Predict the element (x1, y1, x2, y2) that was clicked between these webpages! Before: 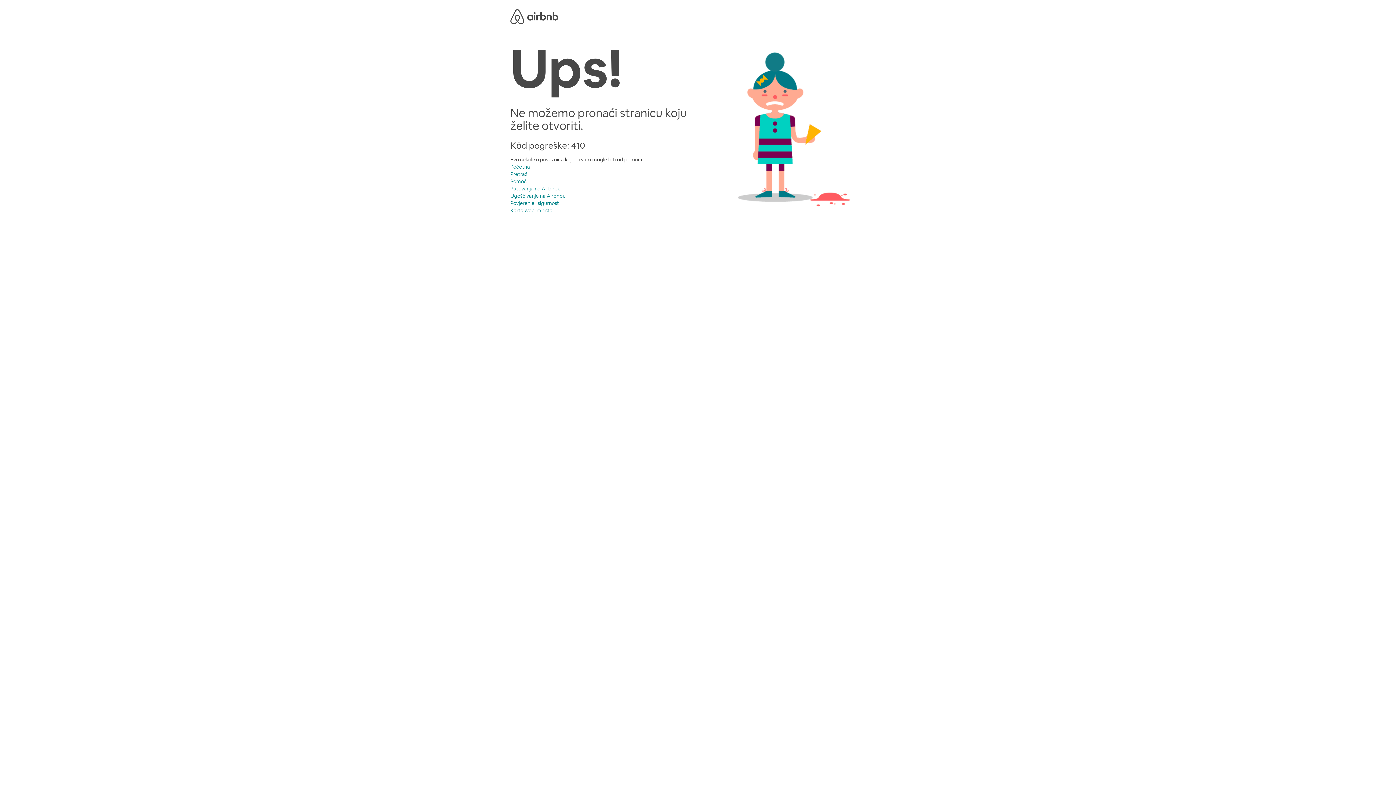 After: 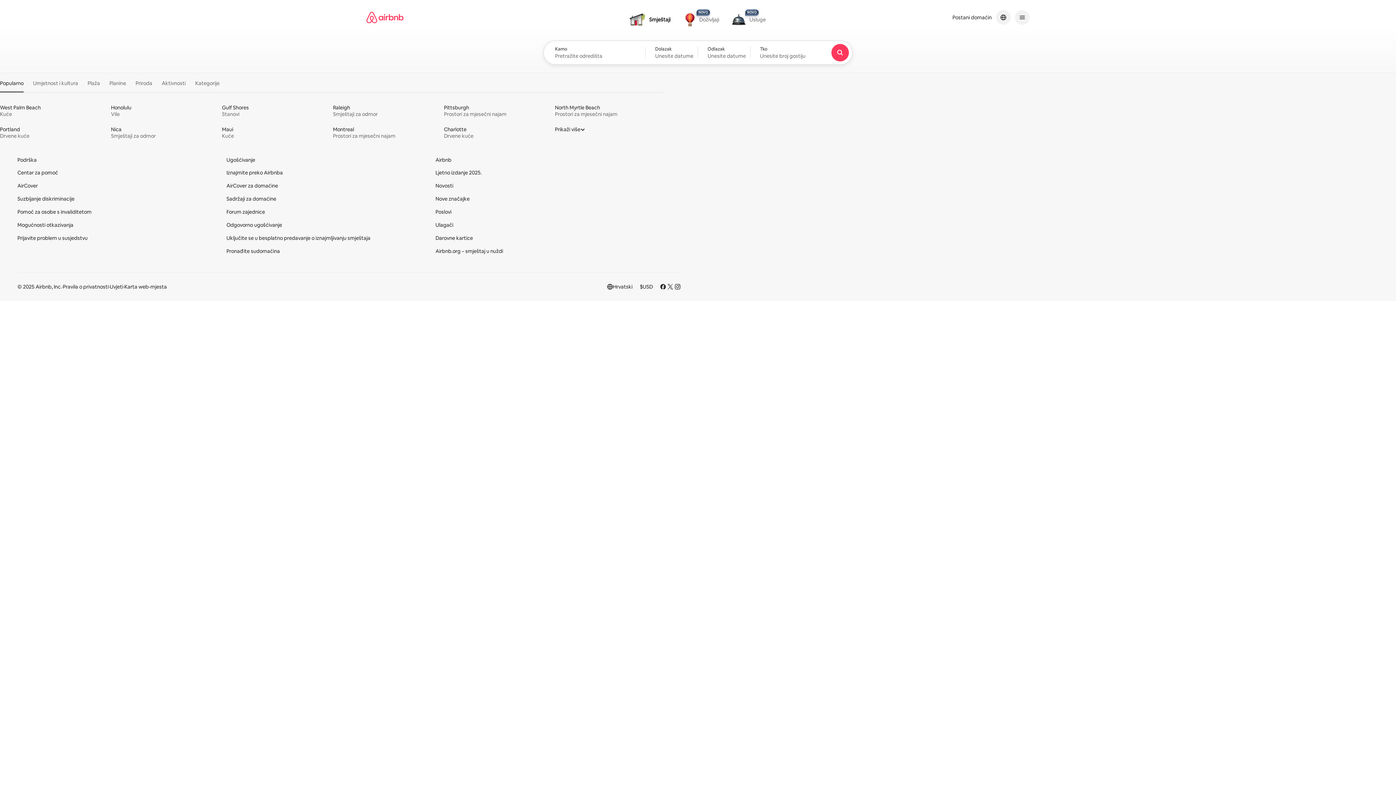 Action: bbox: (510, 8, 558, 22) label: Airbnb